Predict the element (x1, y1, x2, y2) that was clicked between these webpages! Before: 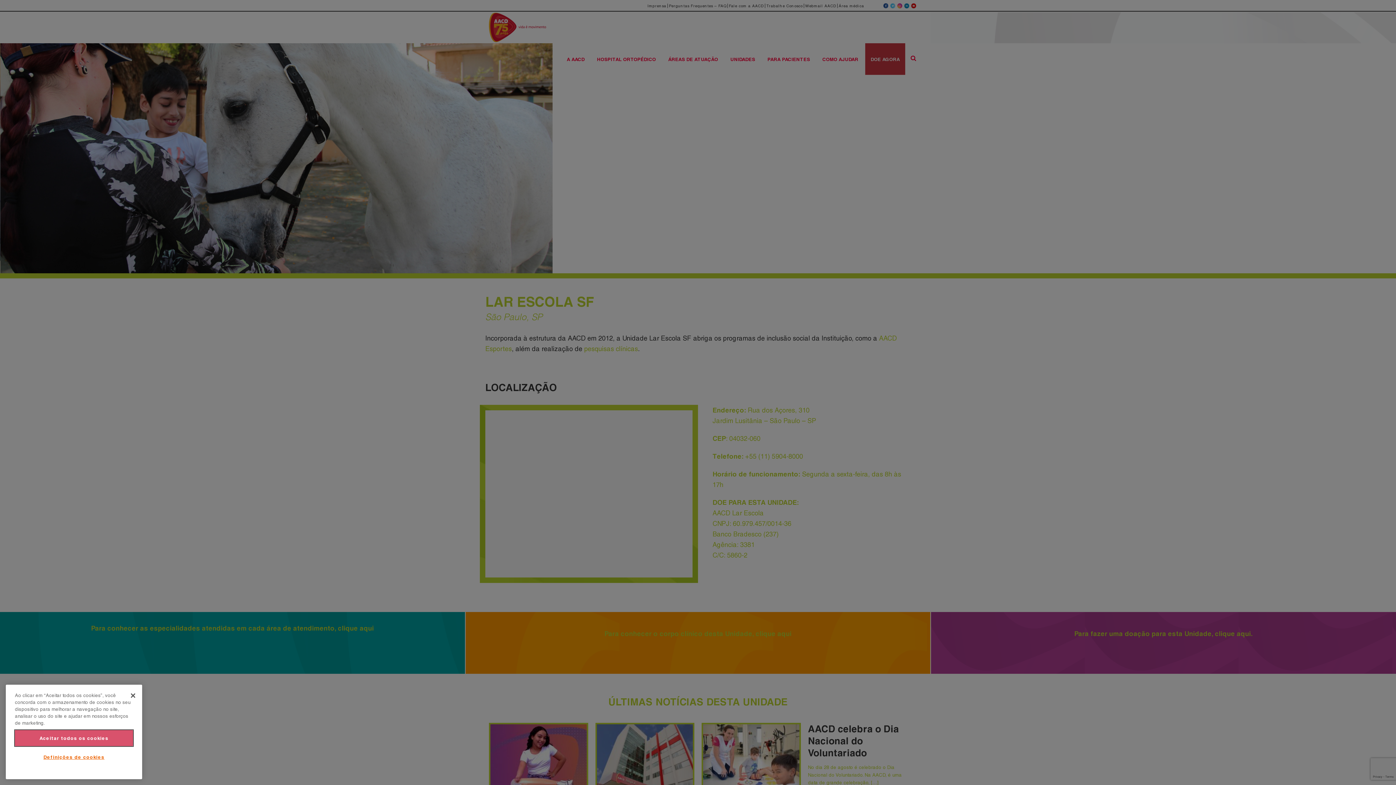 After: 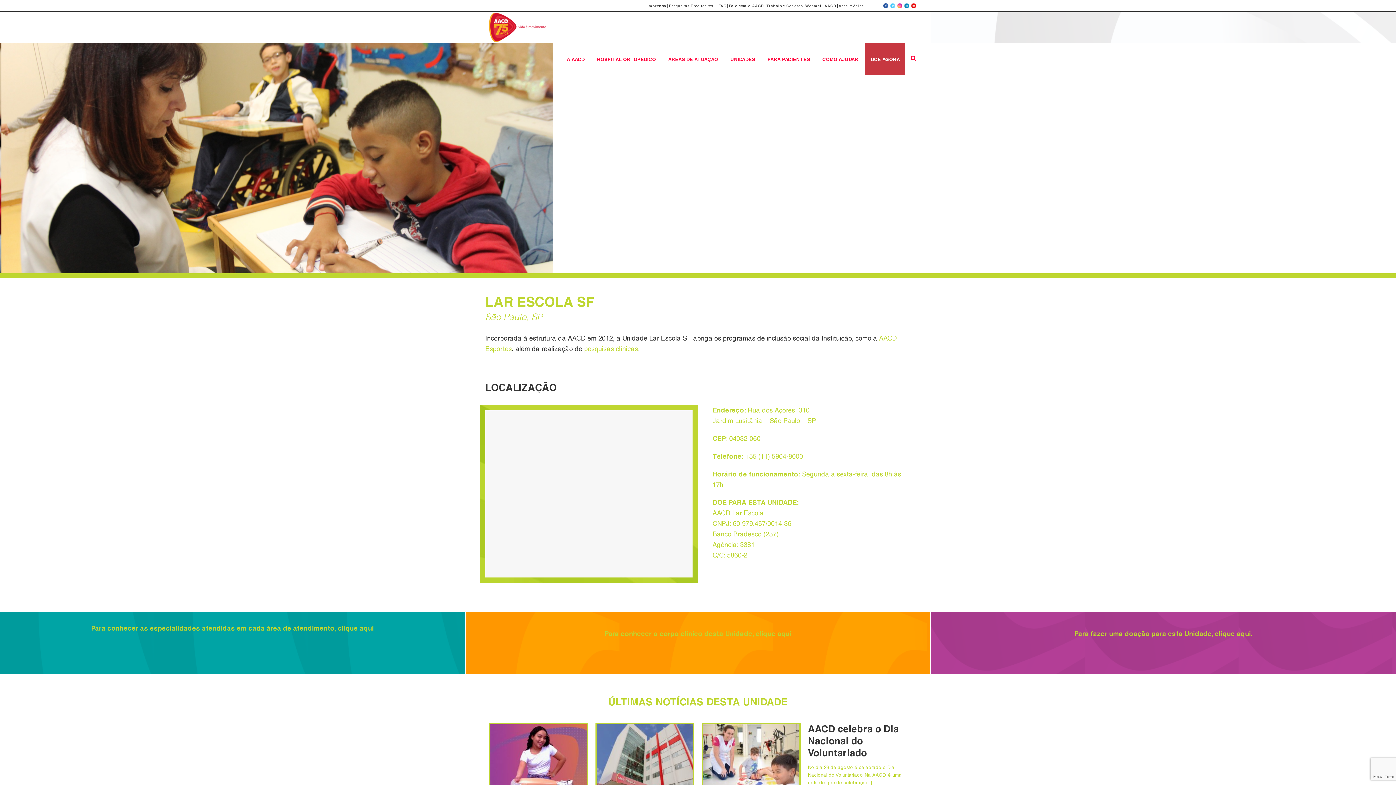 Action: label: Aceitar todos os cookies bbox: (14, 730, 133, 746)